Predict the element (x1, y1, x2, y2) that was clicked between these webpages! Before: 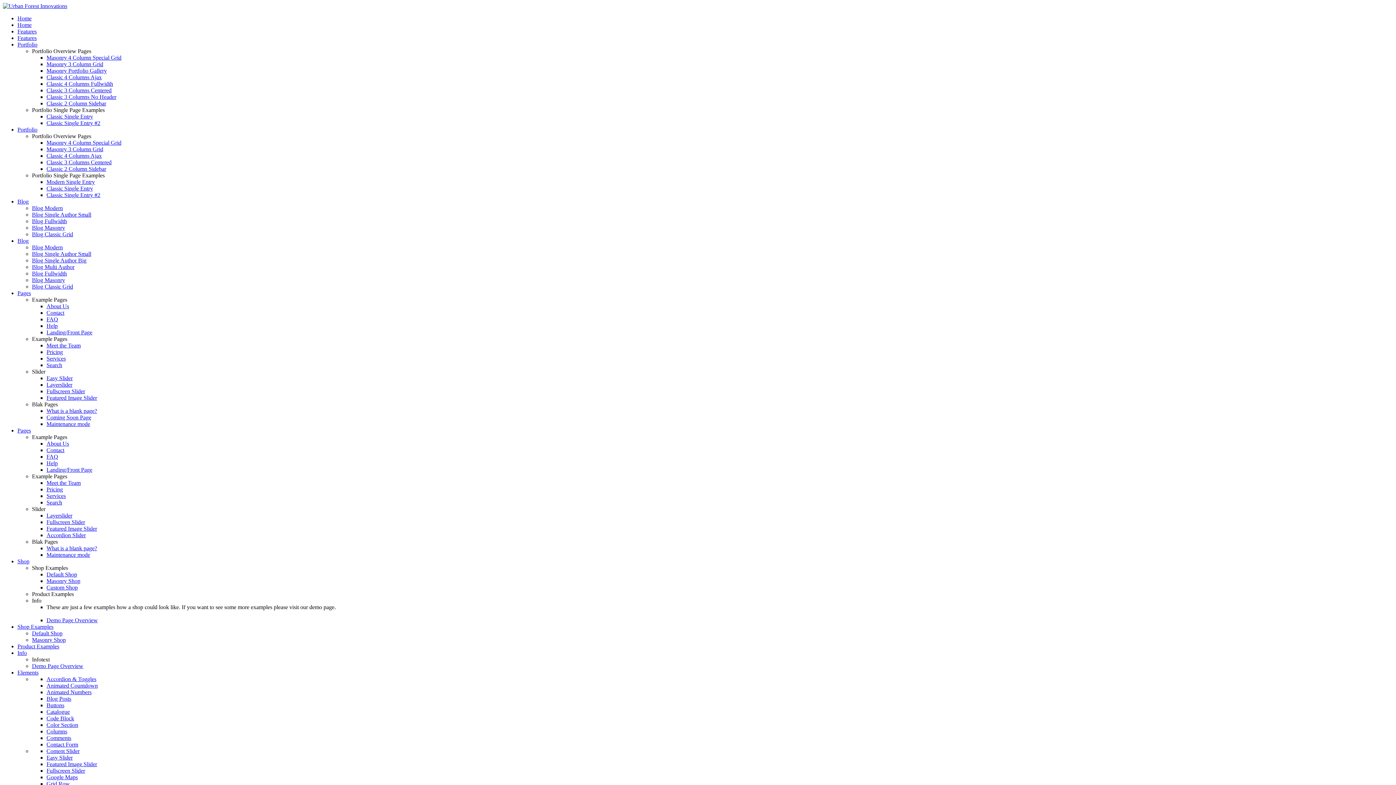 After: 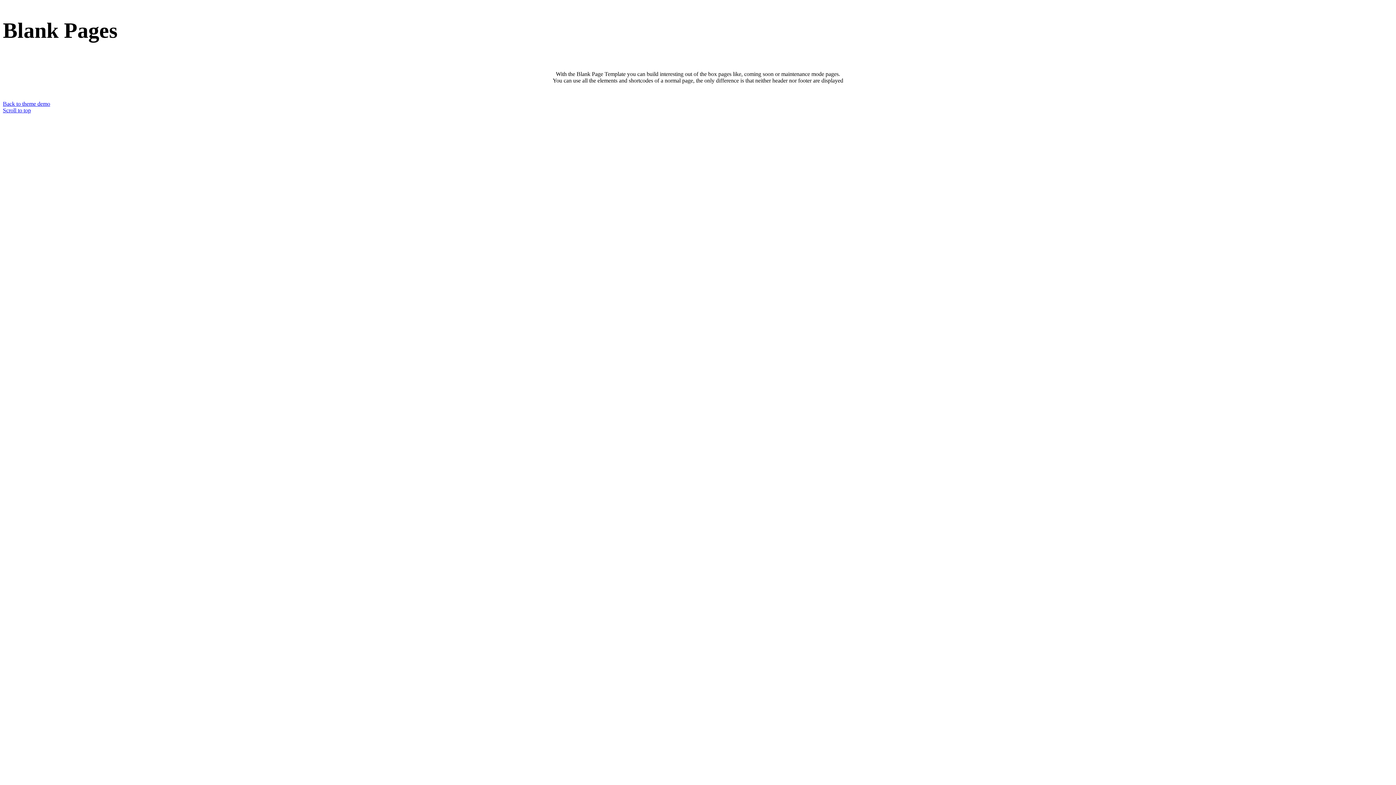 Action: bbox: (46, 545, 97, 551) label: What is a blank page?